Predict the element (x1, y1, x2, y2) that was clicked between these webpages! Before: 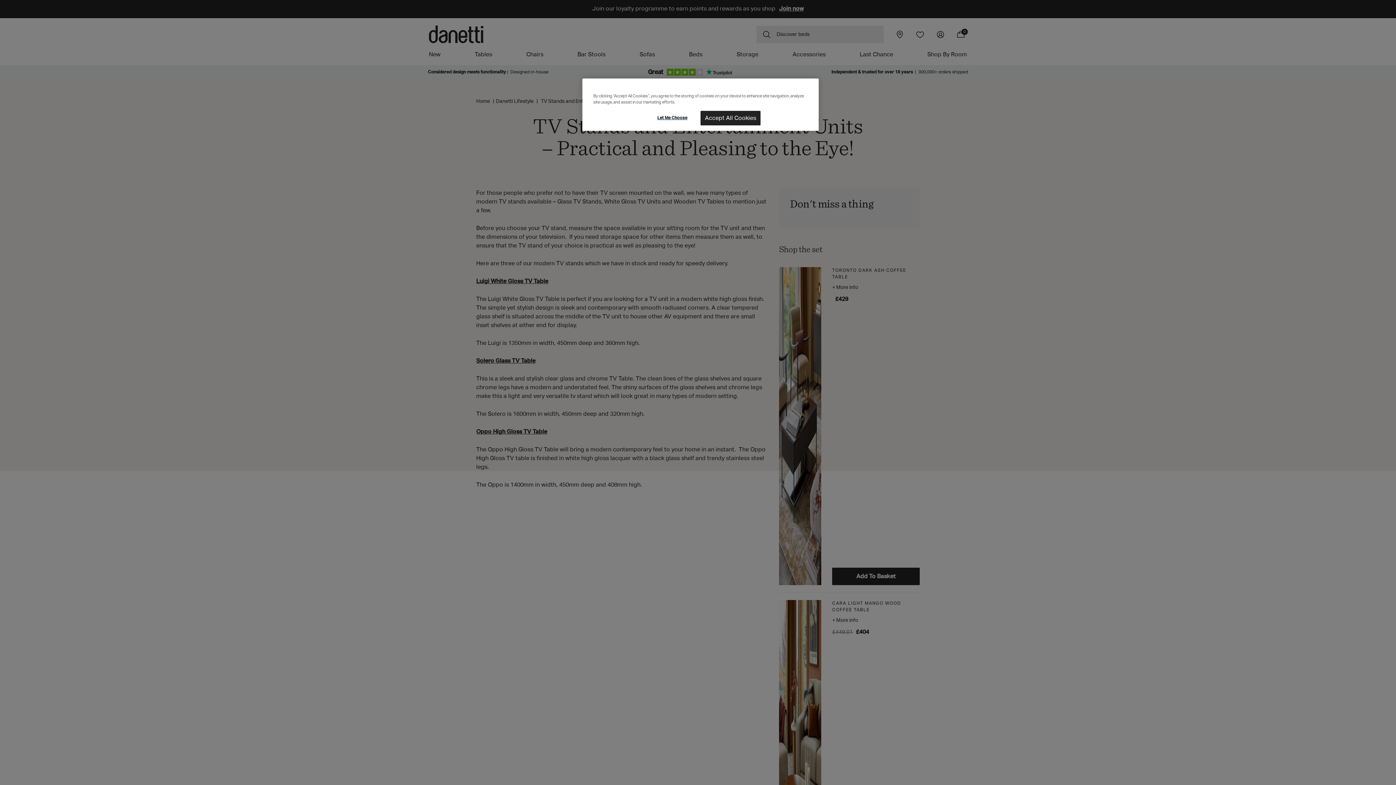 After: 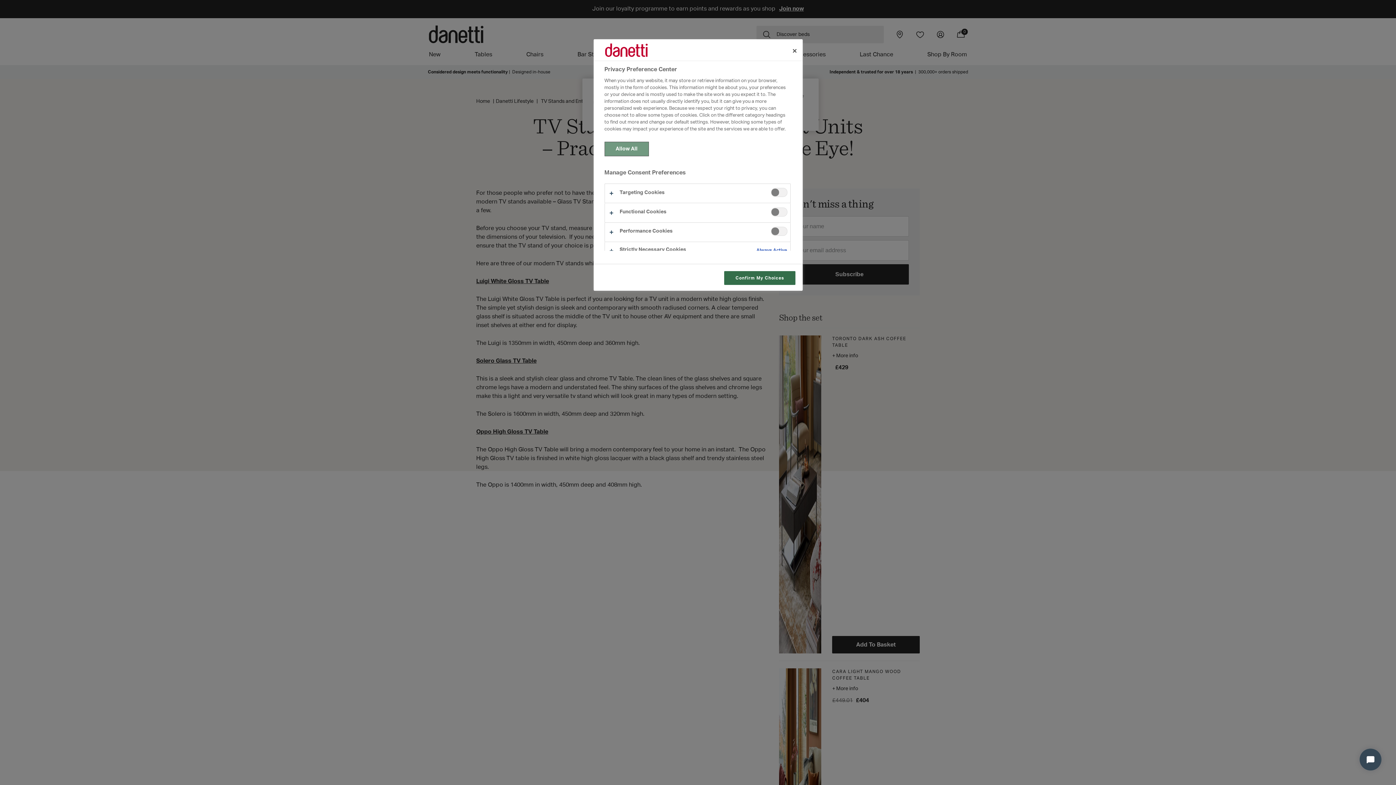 Action: bbox: (648, 110, 697, 125) label: Let Me Choose